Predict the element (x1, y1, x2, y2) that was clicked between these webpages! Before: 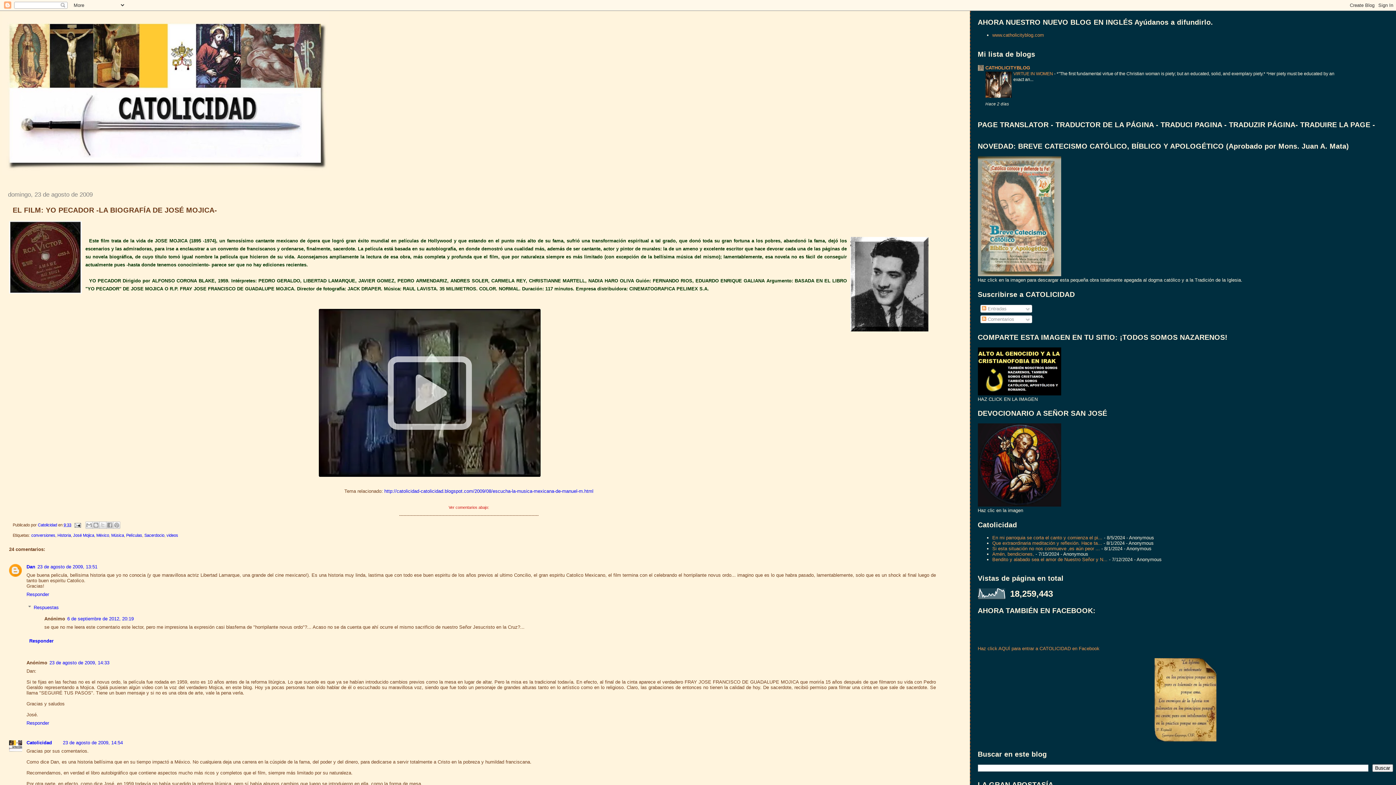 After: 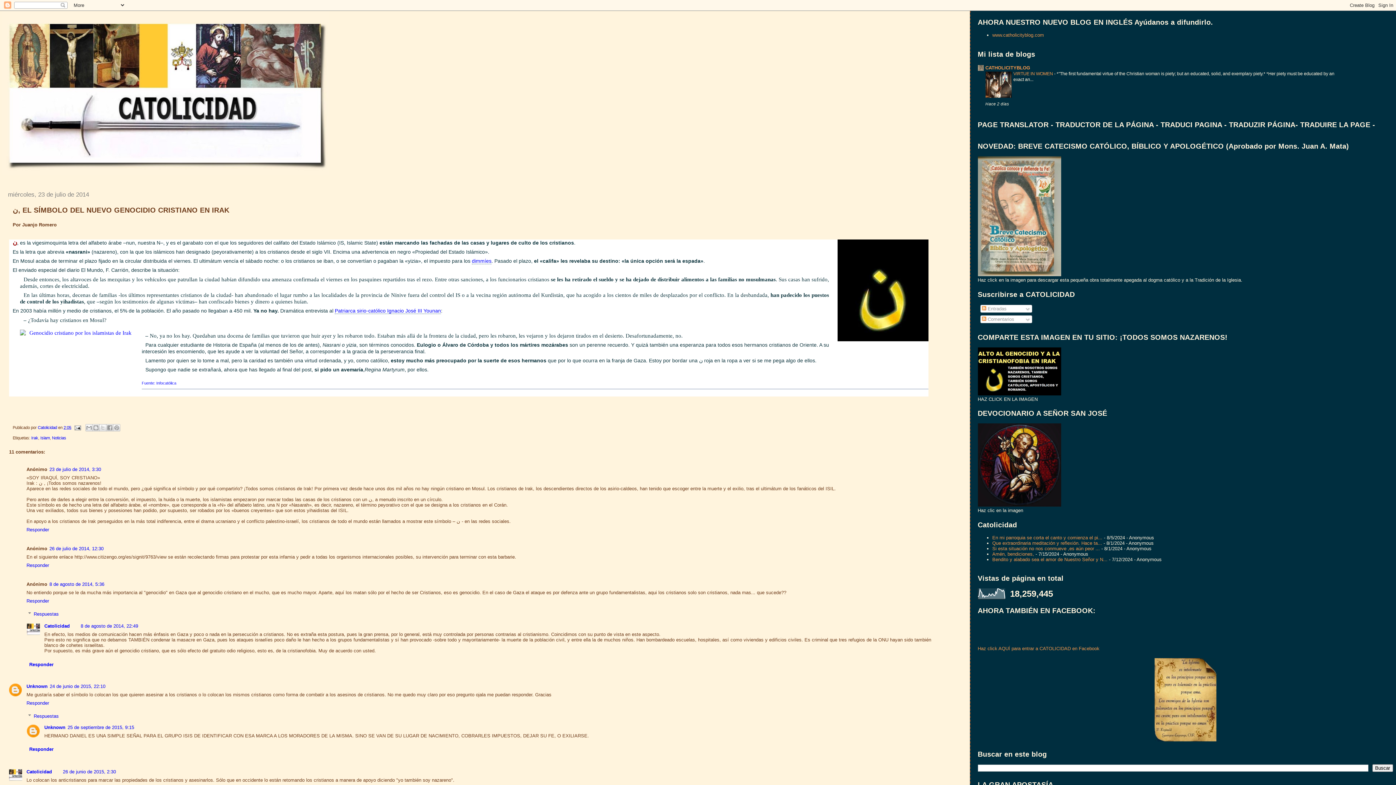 Action: bbox: (978, 391, 1061, 396)